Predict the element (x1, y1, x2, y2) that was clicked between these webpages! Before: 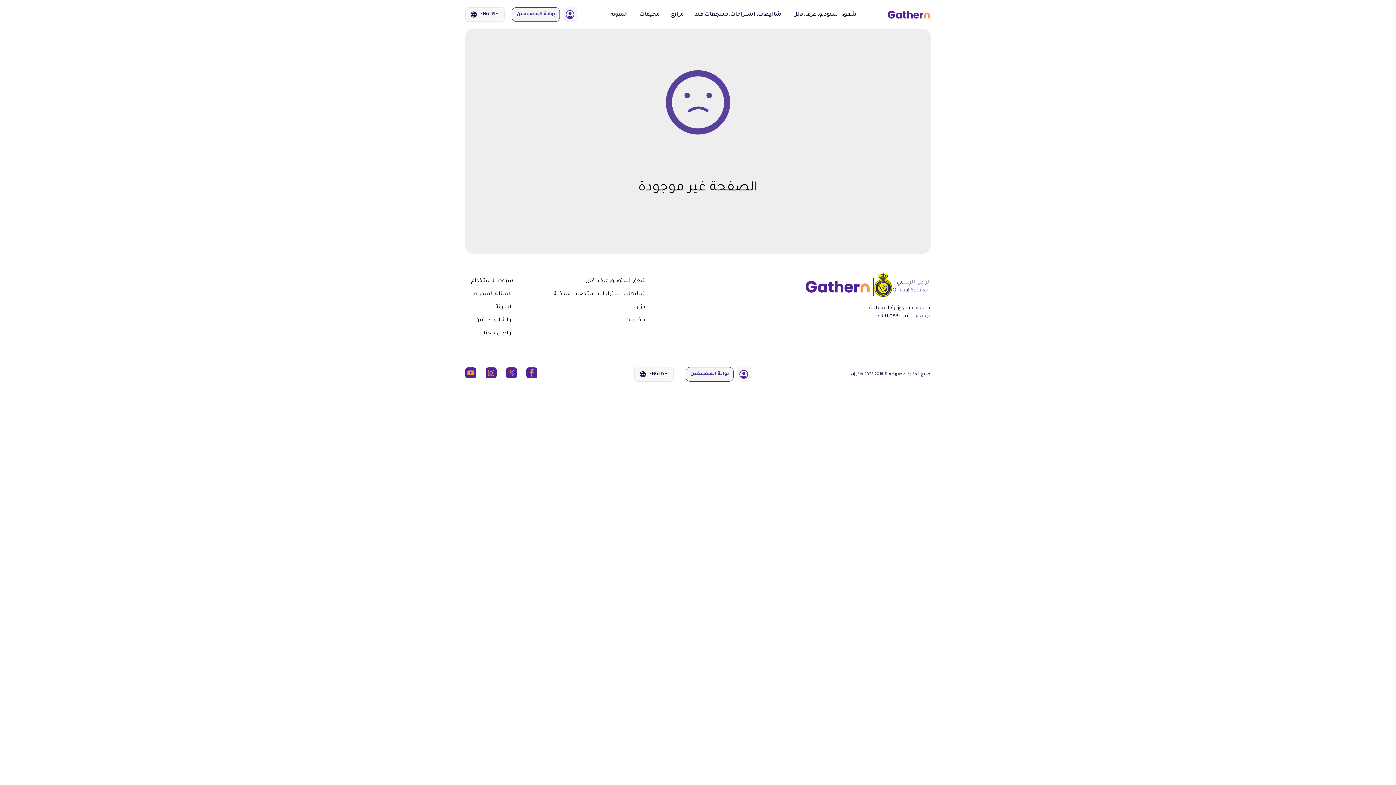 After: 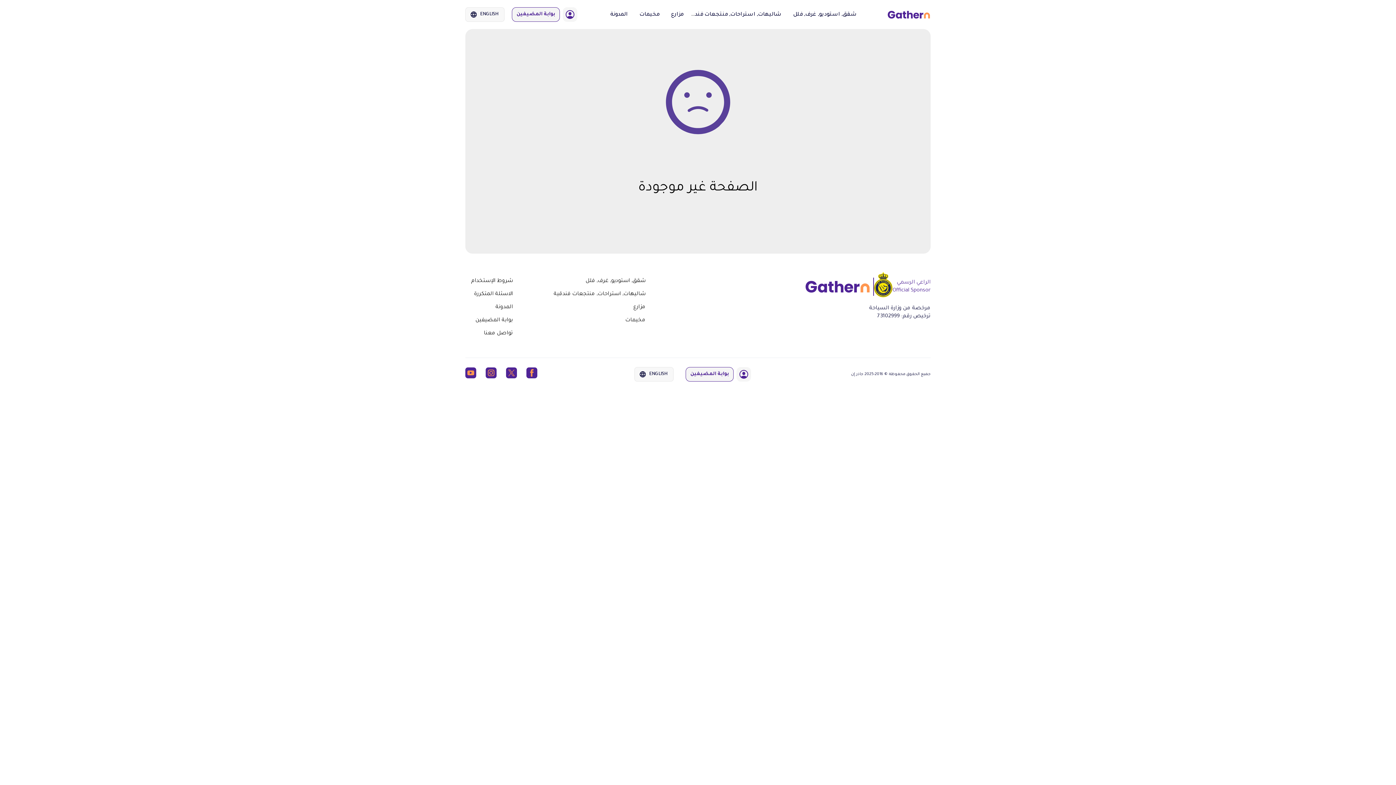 Action: bbox: (512, 7, 560, 21) label: بوابة المضيفين